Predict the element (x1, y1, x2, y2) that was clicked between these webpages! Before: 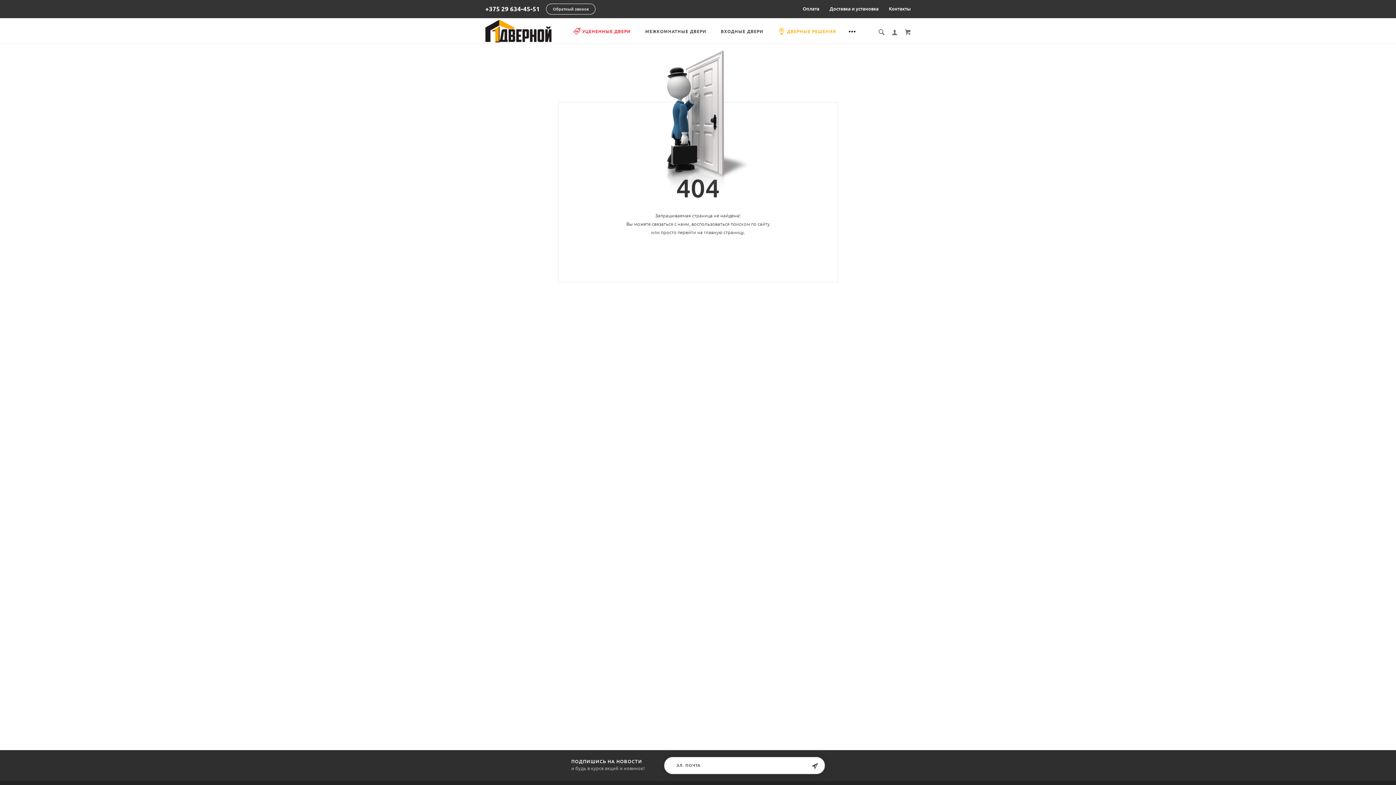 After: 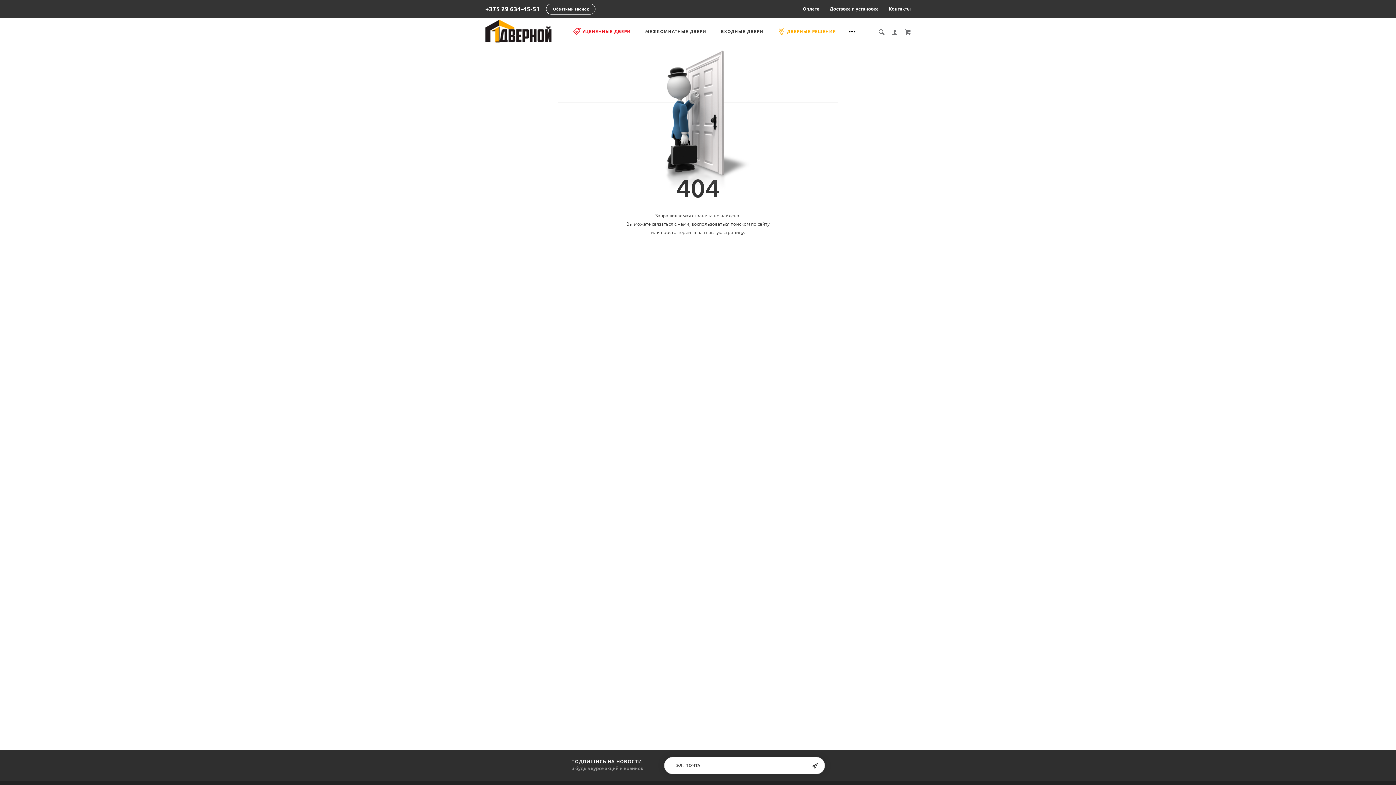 Action: label: УЦЕНЕННЫЕ ДВЕРИ bbox: (573, 27, 630, 35)